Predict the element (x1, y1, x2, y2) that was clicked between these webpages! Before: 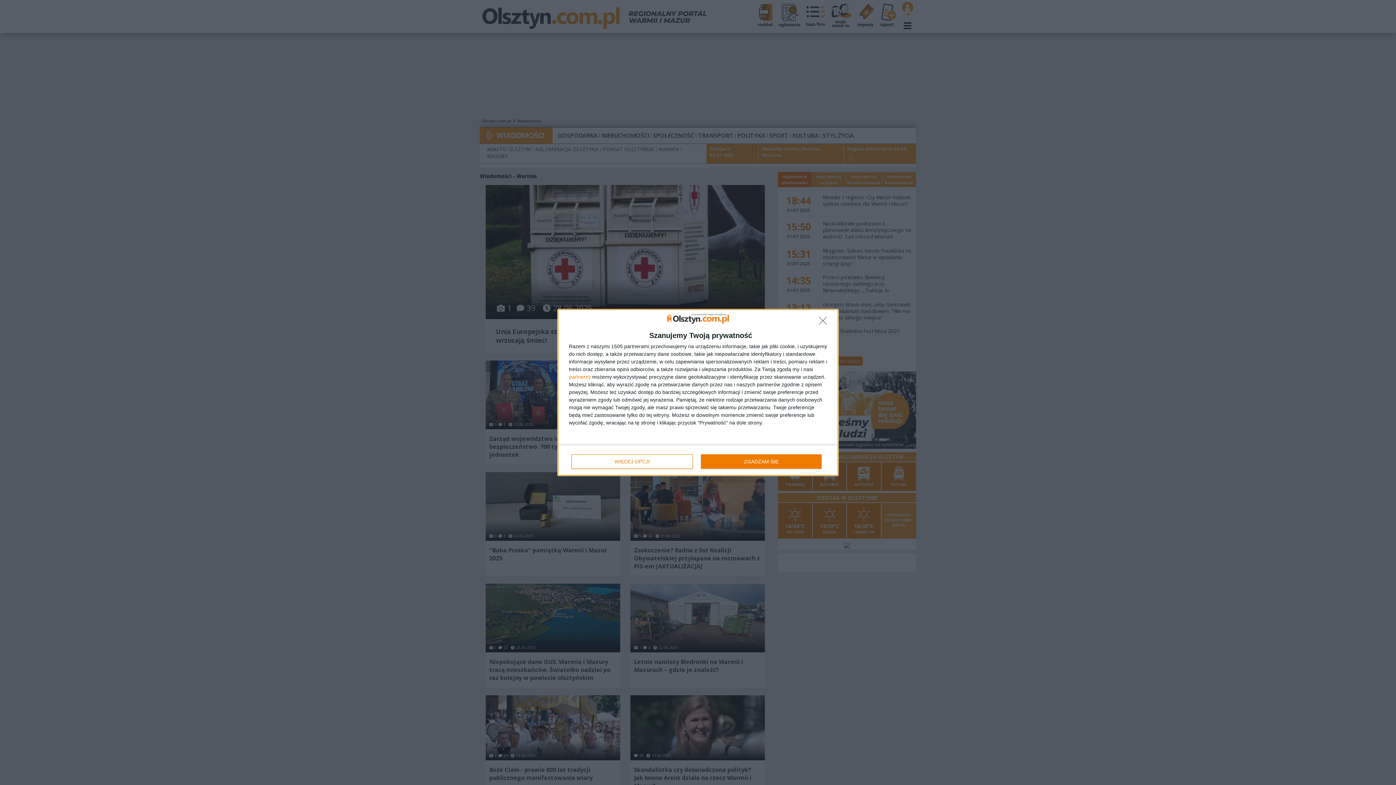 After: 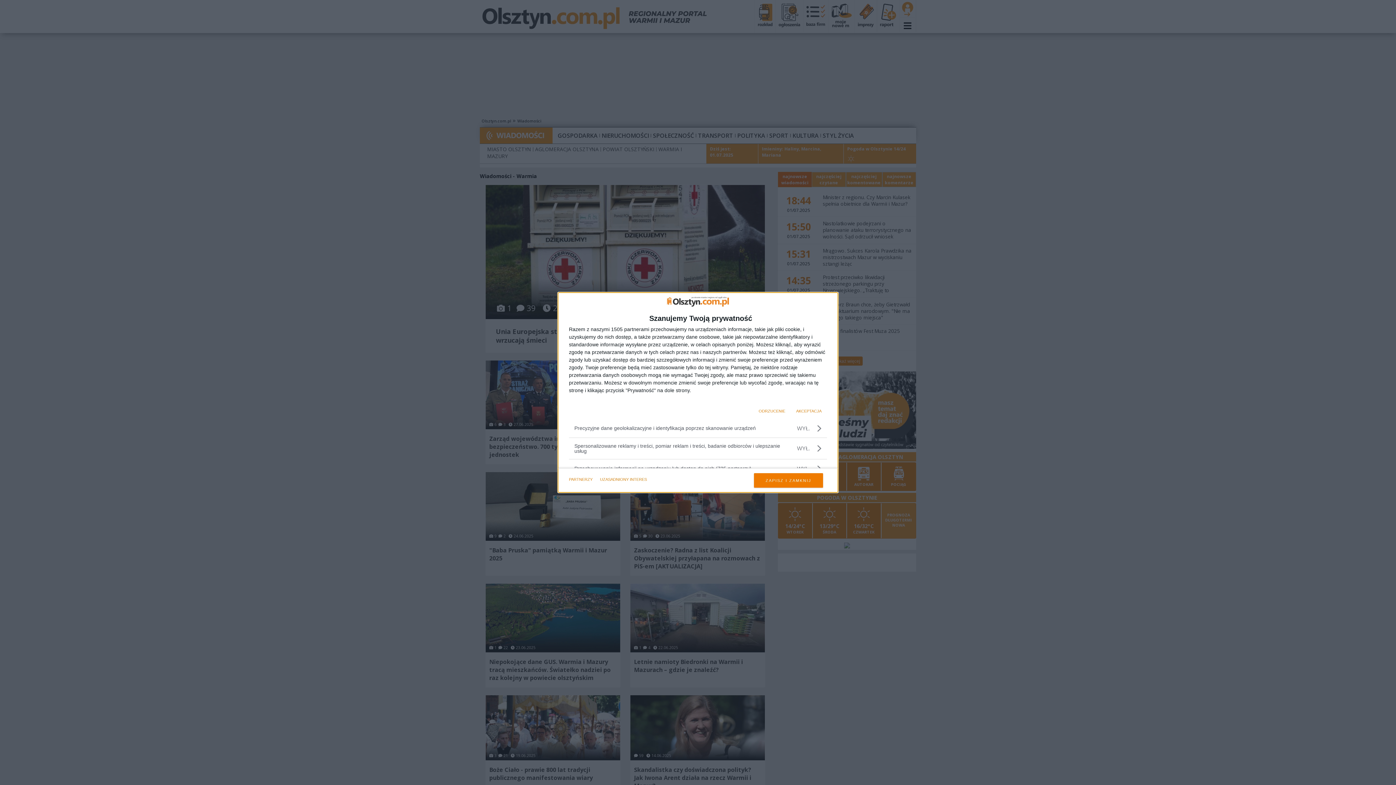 Action: label: WIĘCEJ OPCJI bbox: (571, 454, 692, 469)